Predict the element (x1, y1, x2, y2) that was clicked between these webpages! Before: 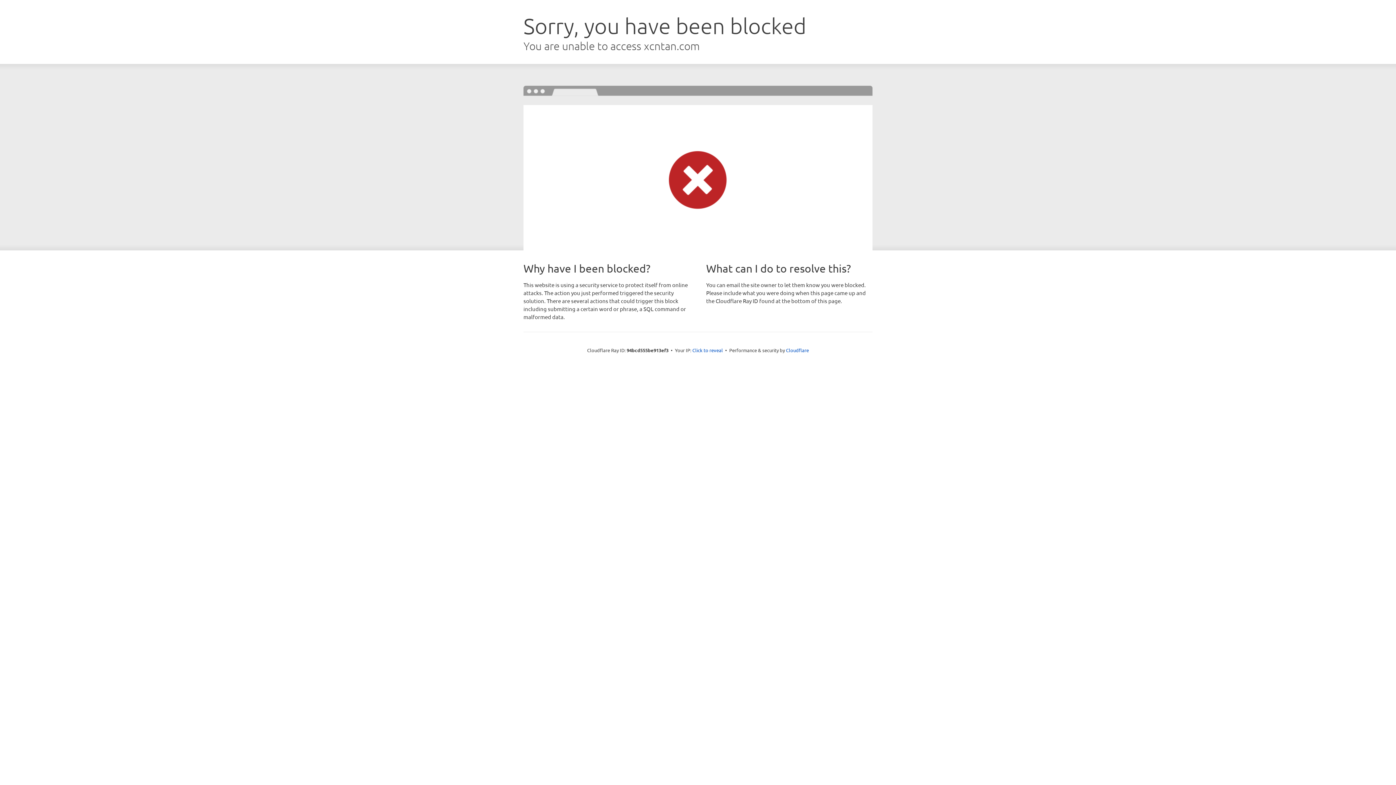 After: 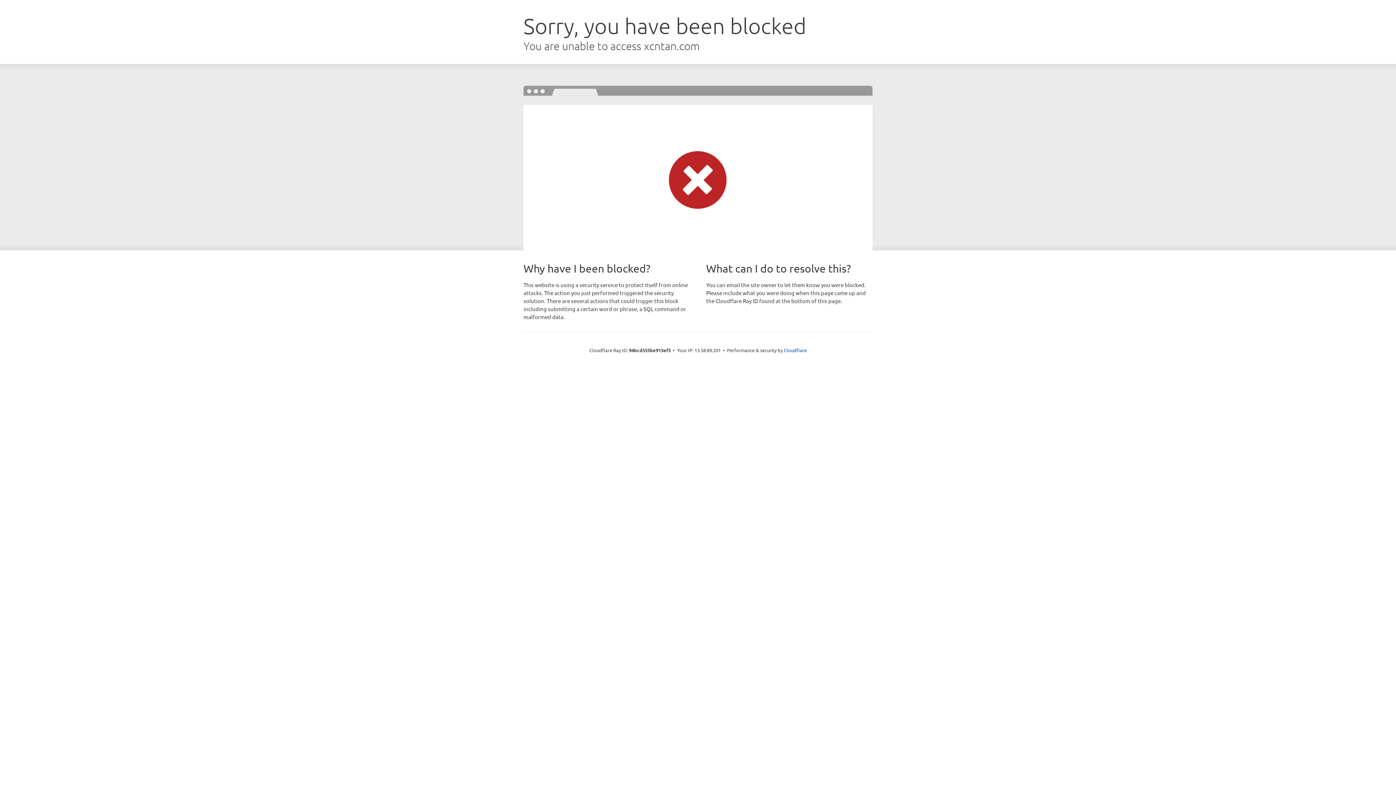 Action: bbox: (692, 346, 723, 353) label: Click to reveal